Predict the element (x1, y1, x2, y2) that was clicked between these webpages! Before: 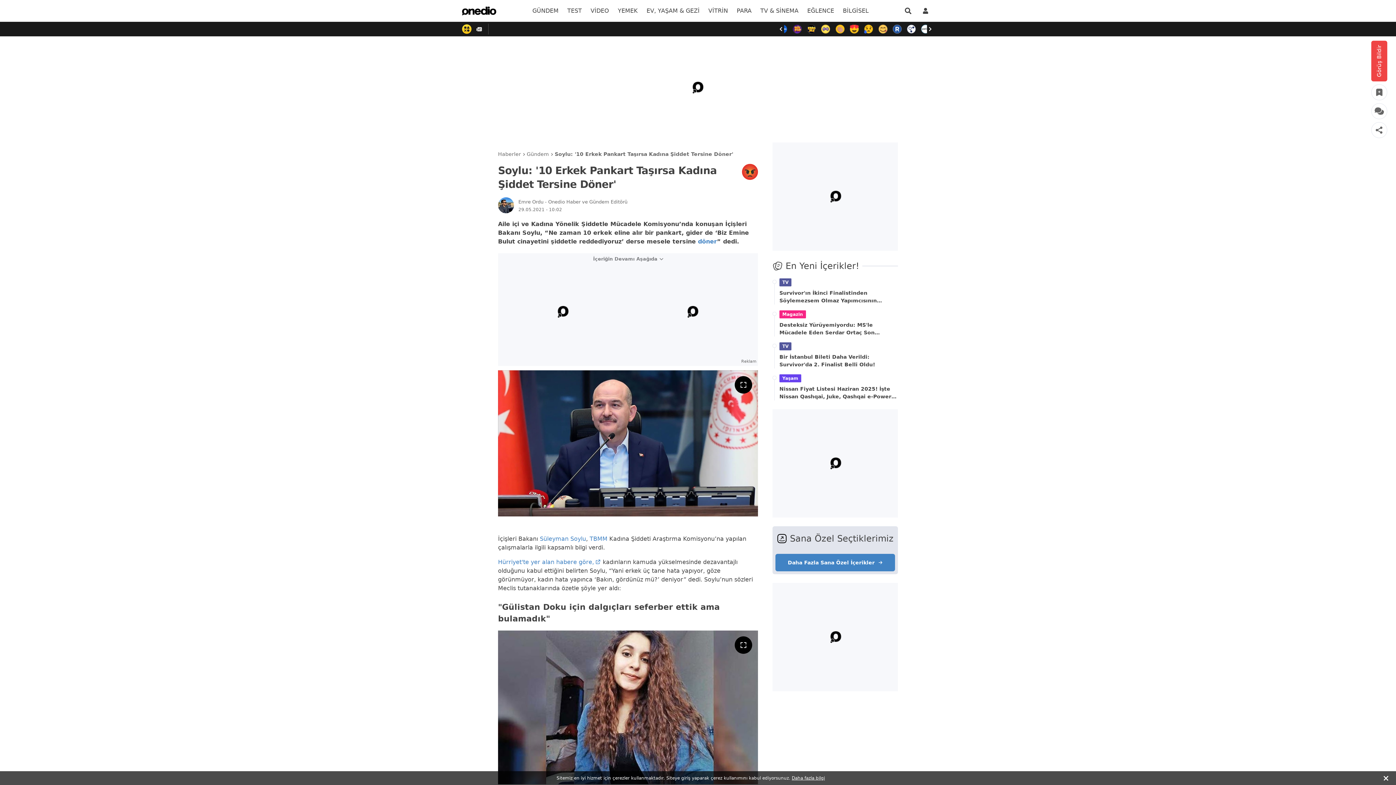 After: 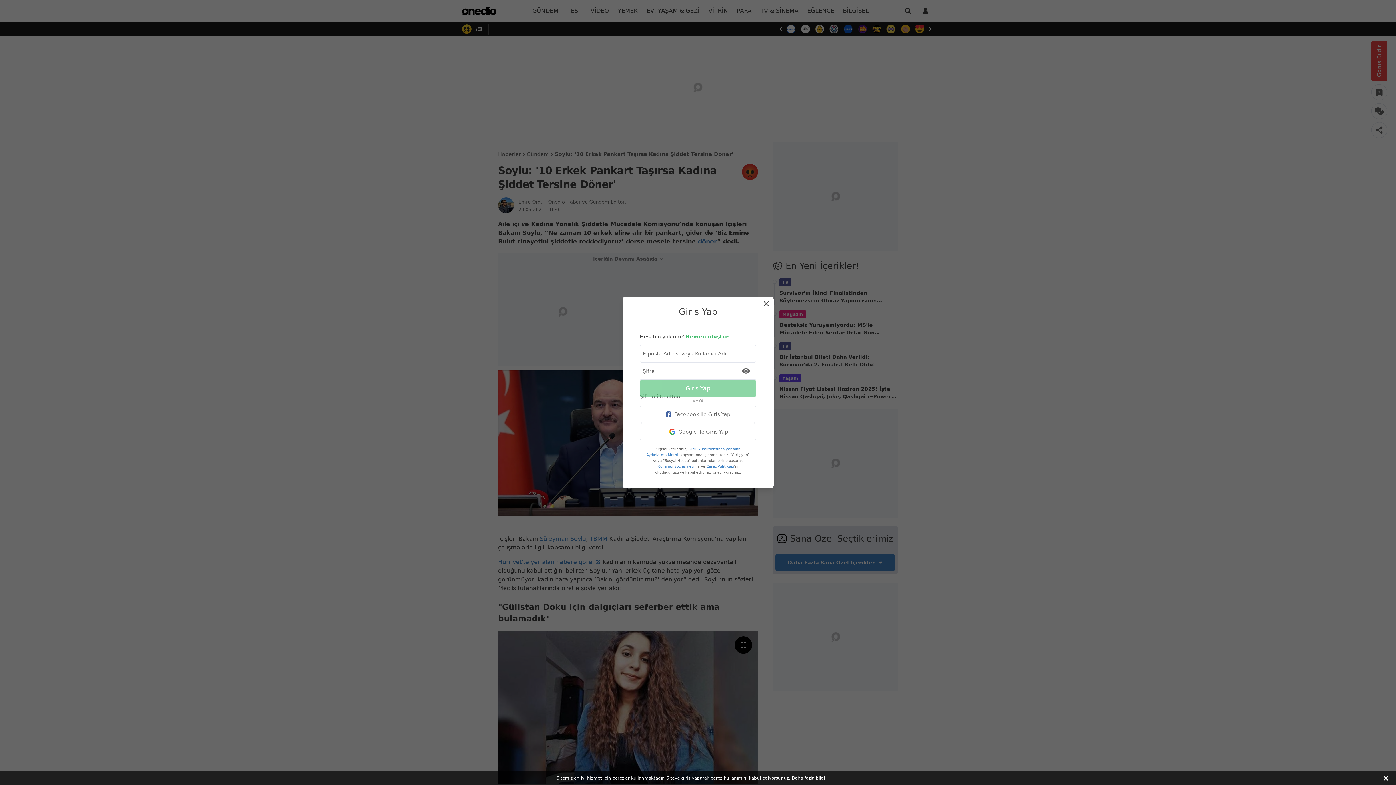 Action: bbox: (916, 0, 934, 21) label: giriş yap